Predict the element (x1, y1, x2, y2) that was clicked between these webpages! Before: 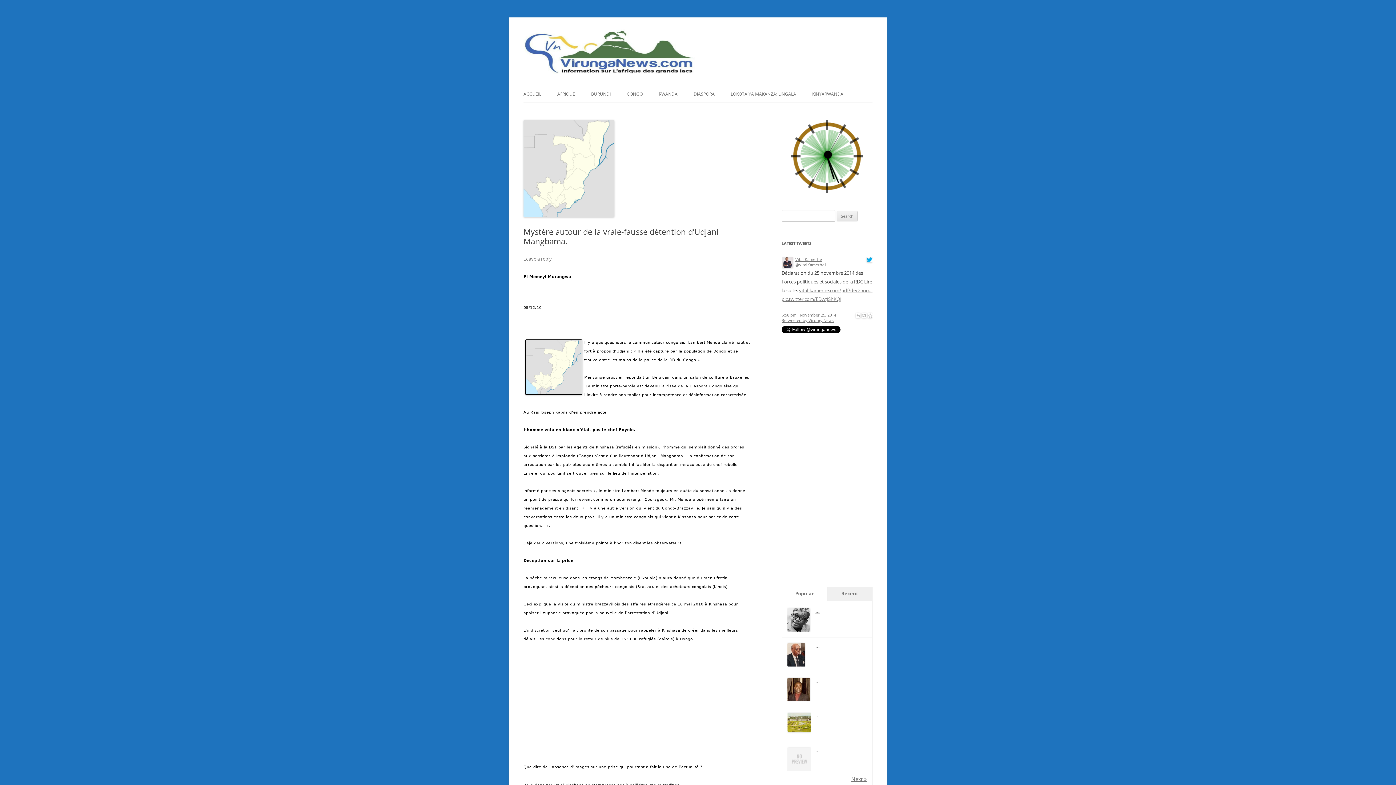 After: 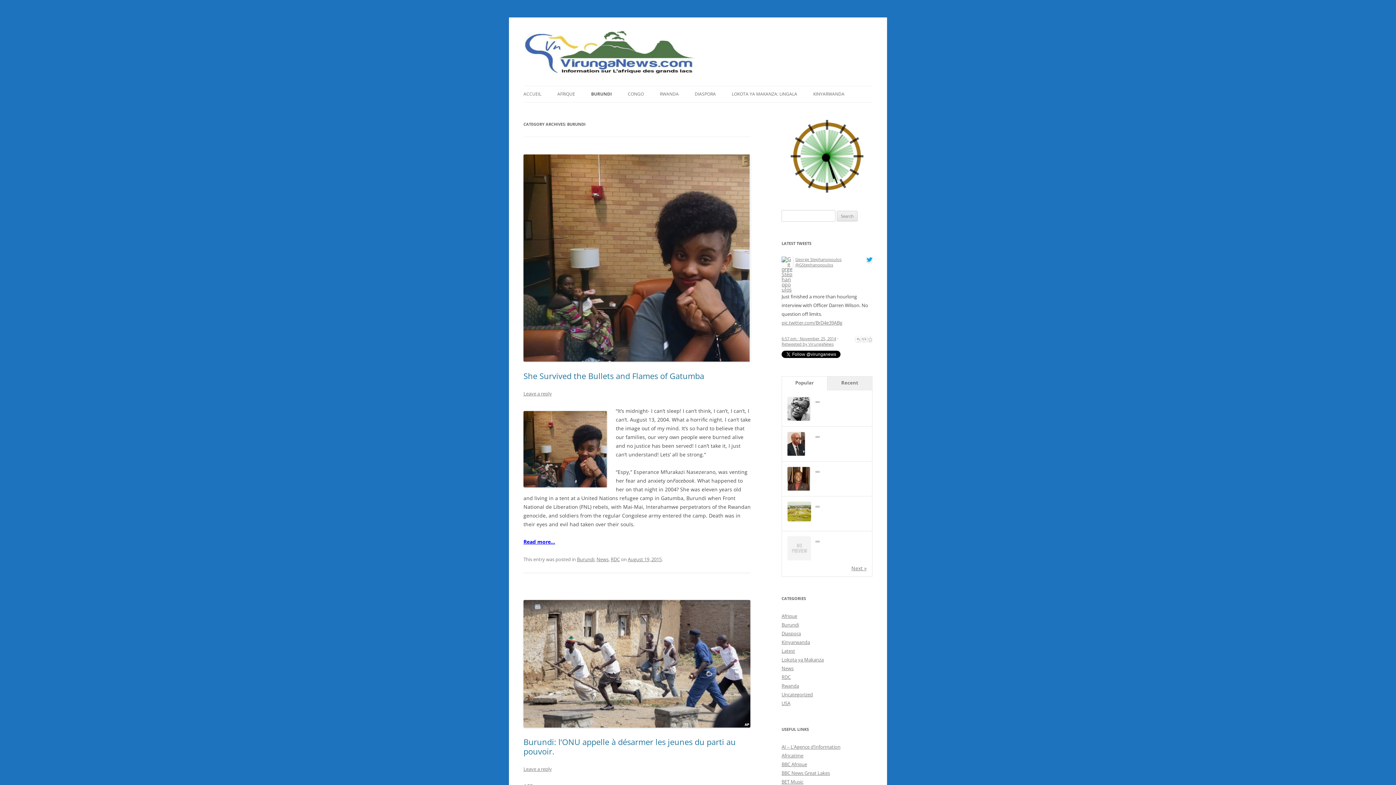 Action: label: BURUNDI bbox: (591, 86, 610, 102)